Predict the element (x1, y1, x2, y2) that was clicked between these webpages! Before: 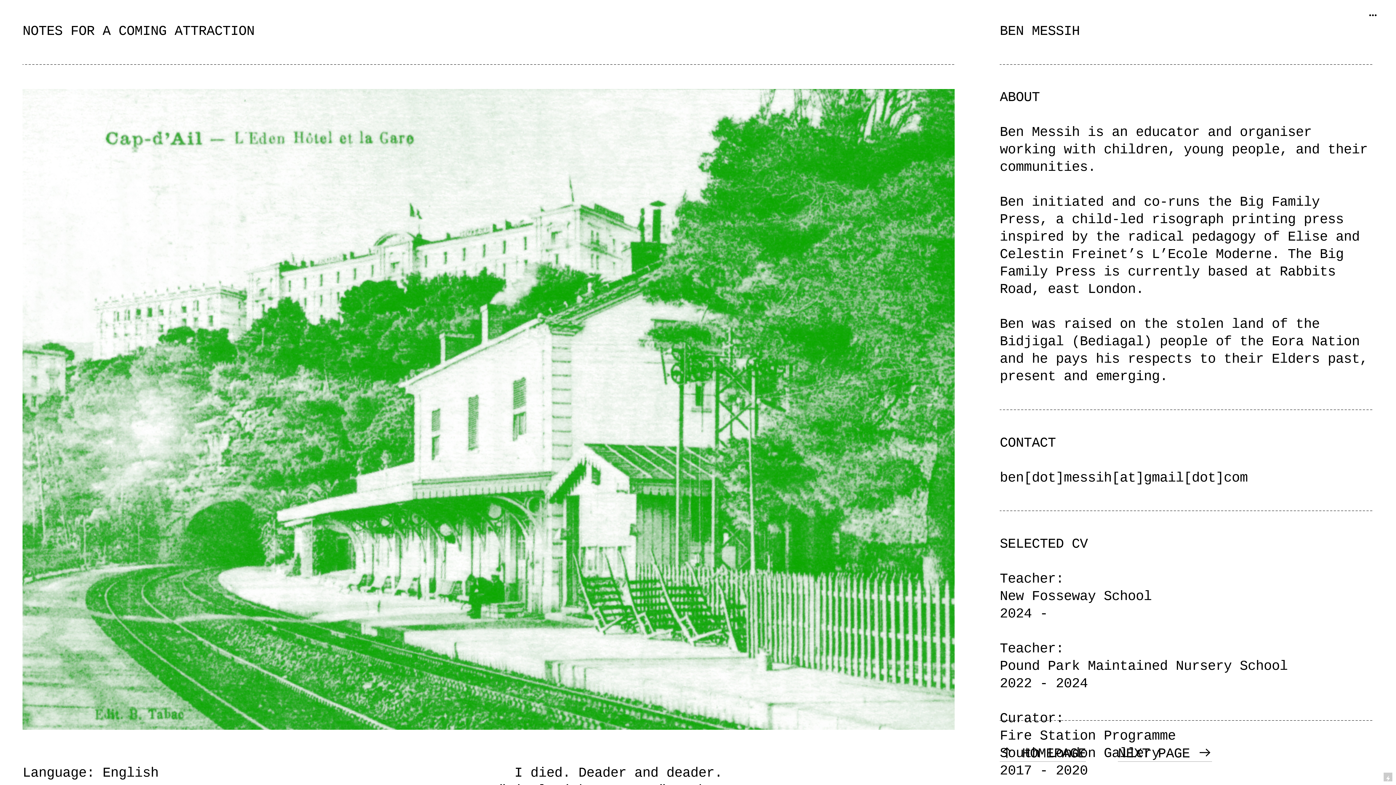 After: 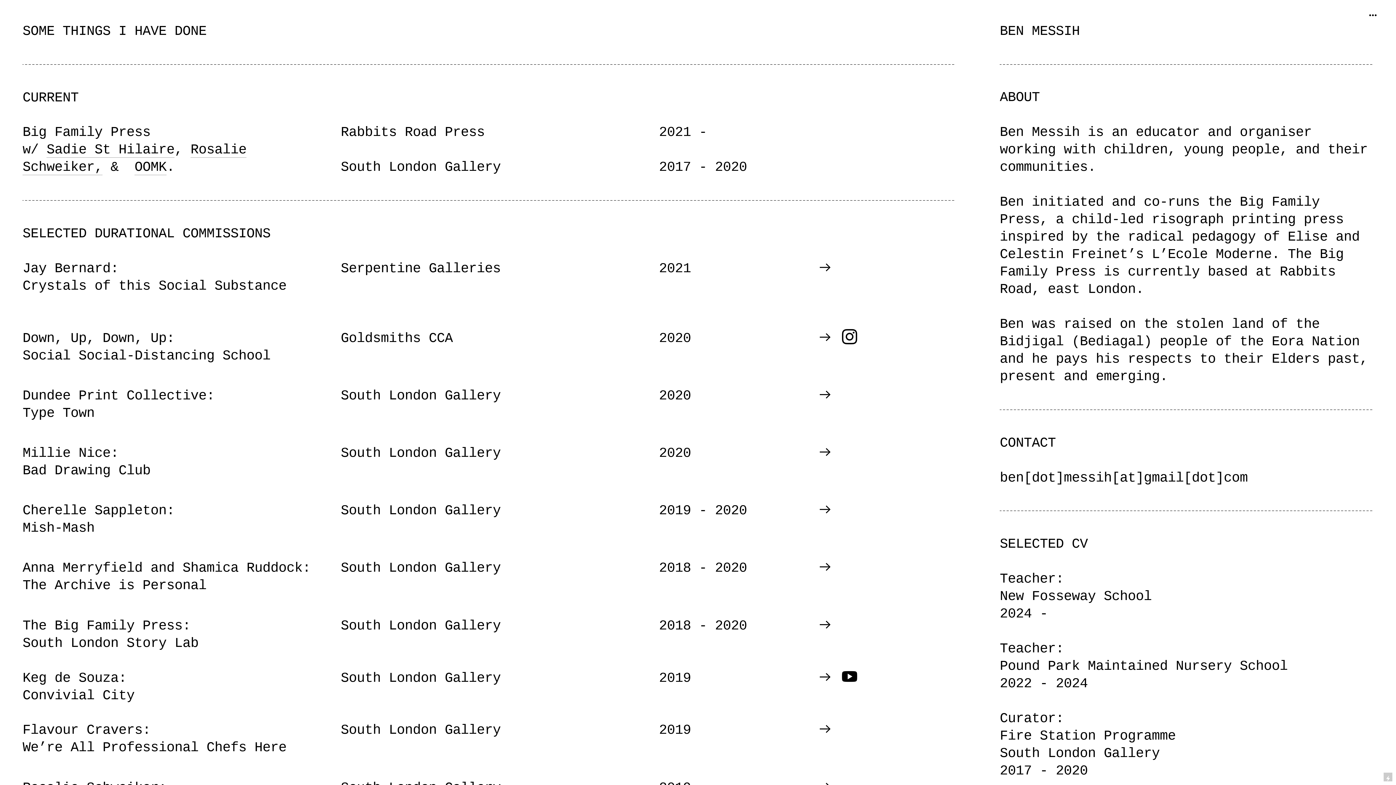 Action: bbox: (1000, 746, 1086, 762) label: ︎ HOMEPAGE